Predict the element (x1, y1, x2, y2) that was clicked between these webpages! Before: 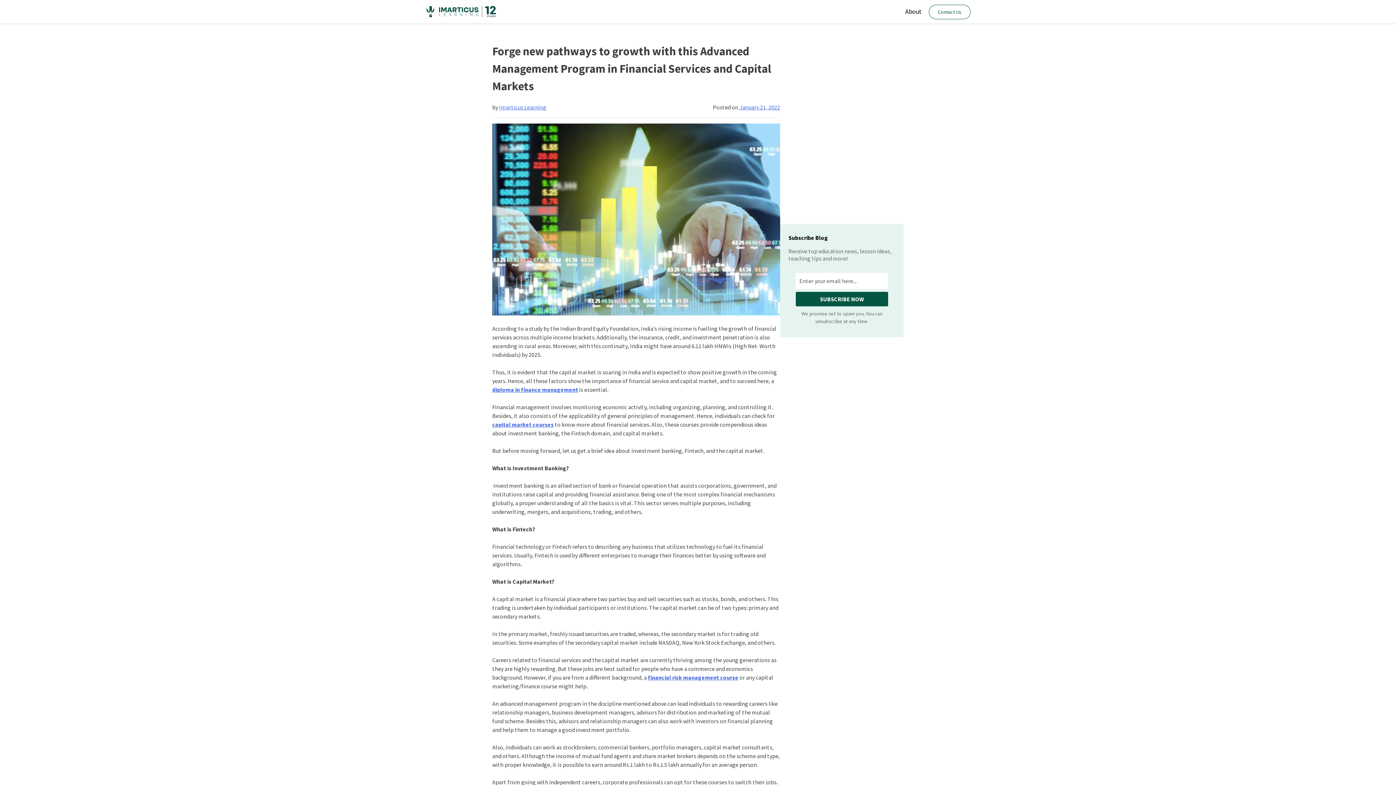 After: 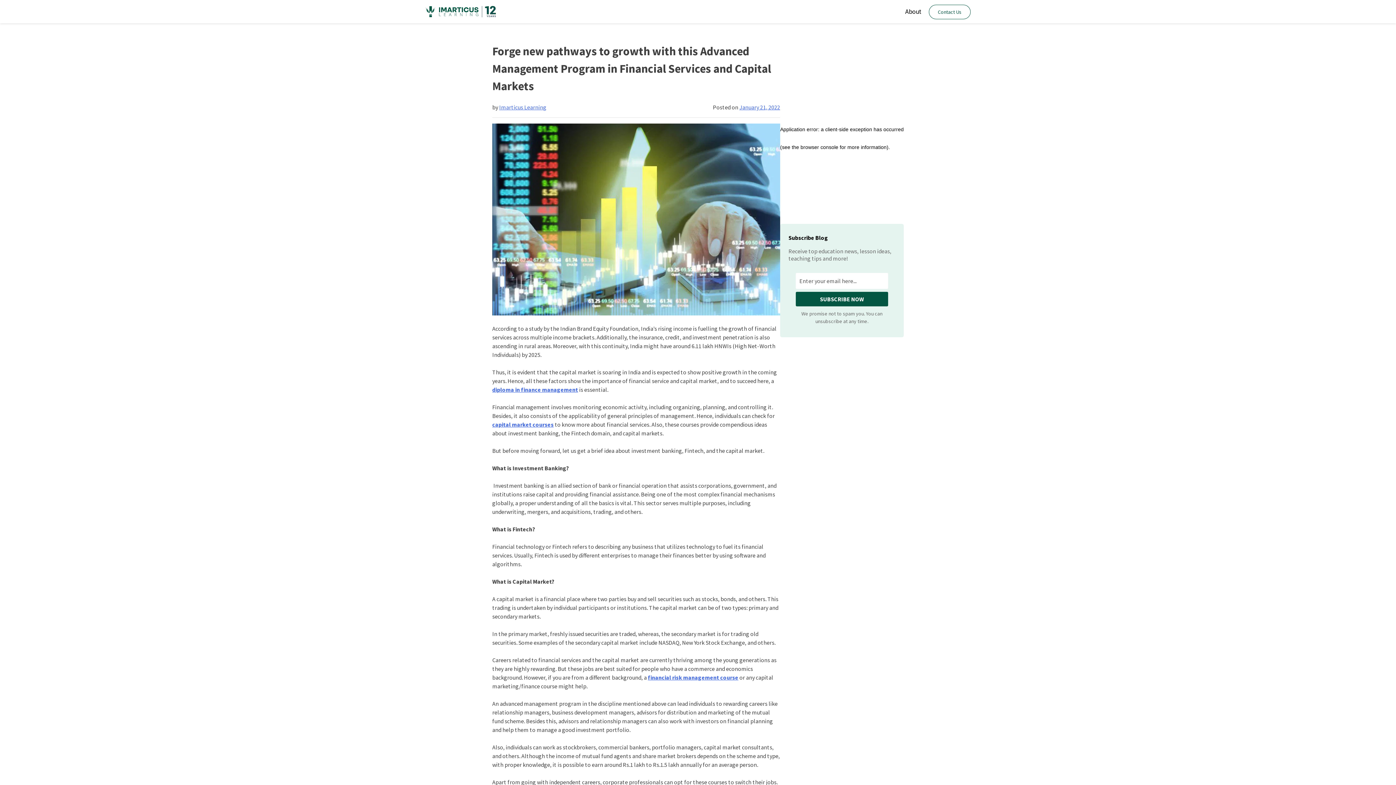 Action: label: January 21, 2022 bbox: (739, 103, 780, 110)